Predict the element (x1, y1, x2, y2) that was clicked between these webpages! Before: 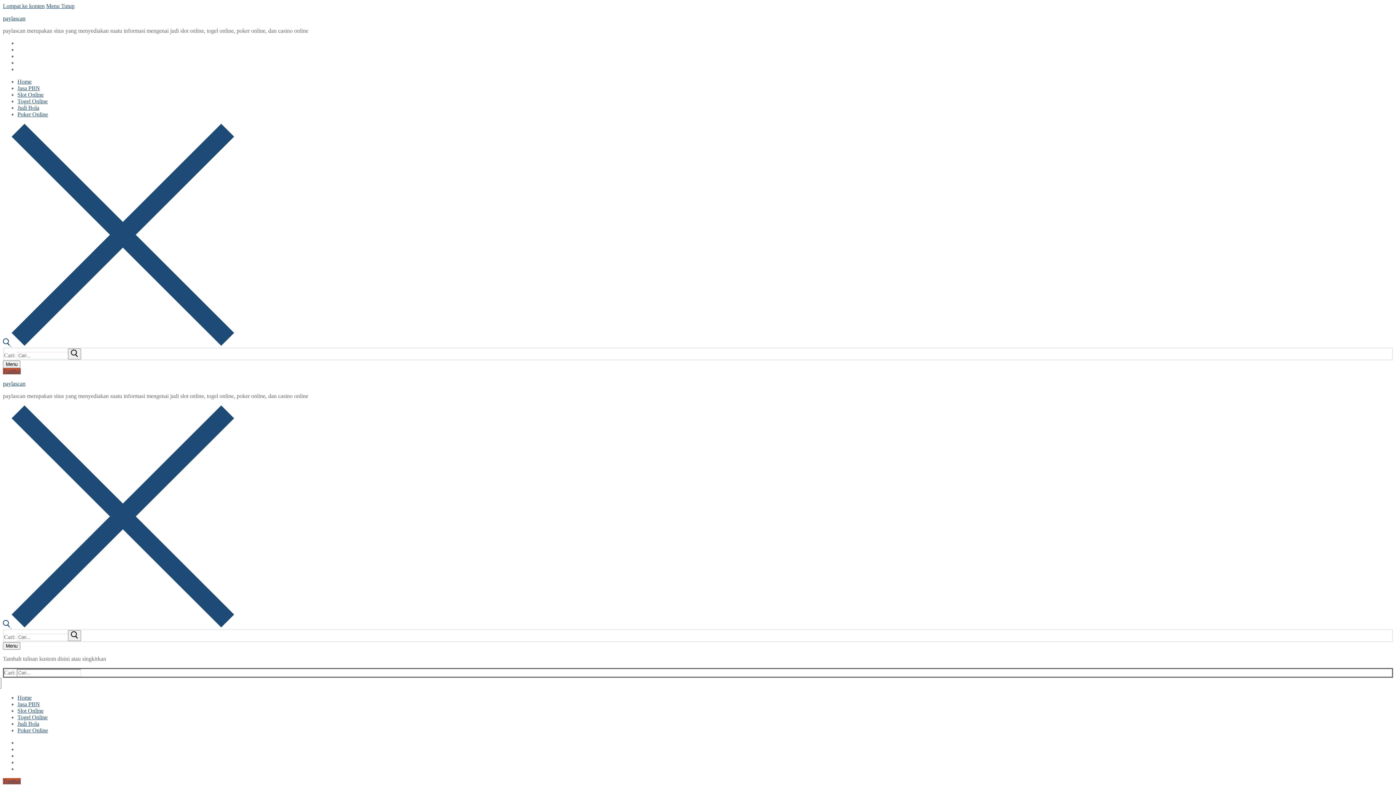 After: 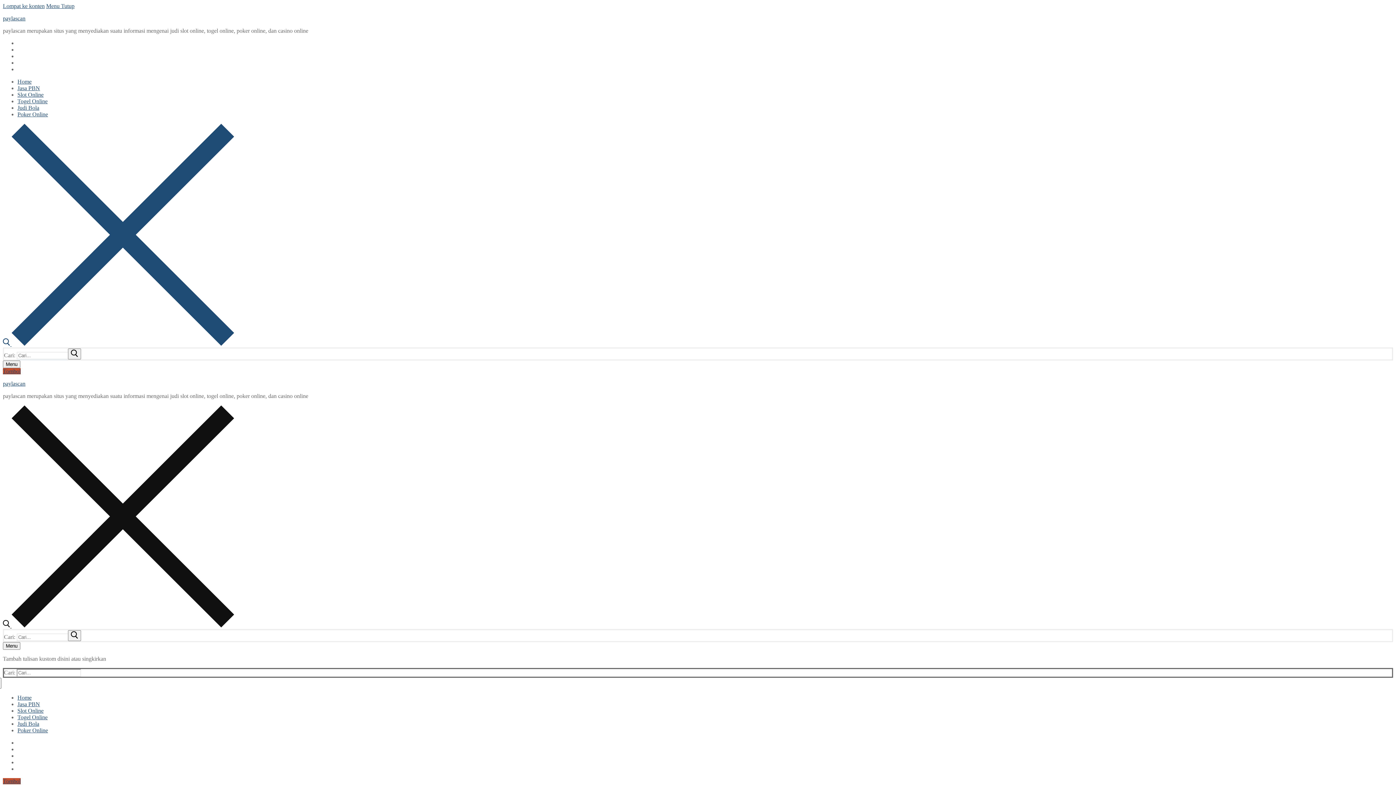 Action: label: open search tool bbox: (2, 622, 234, 629)